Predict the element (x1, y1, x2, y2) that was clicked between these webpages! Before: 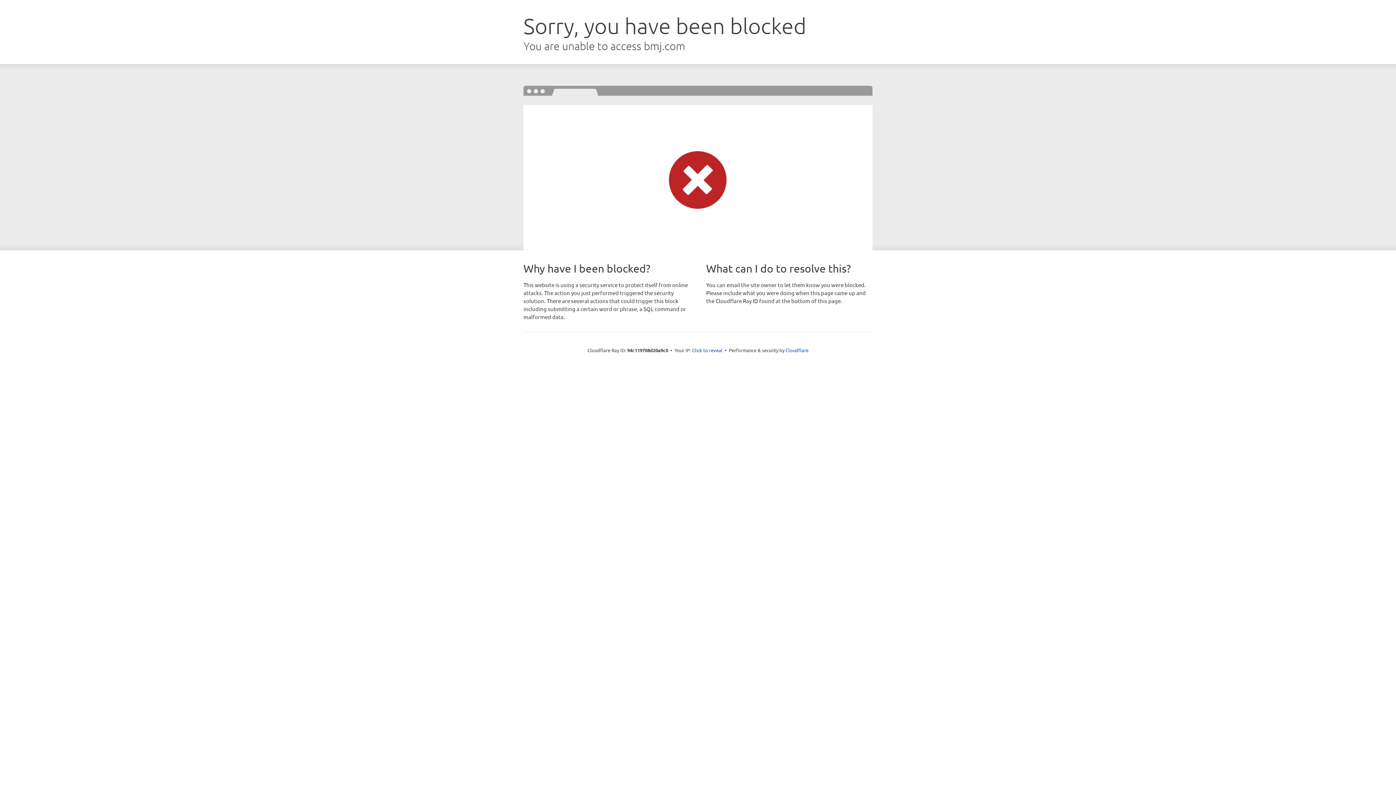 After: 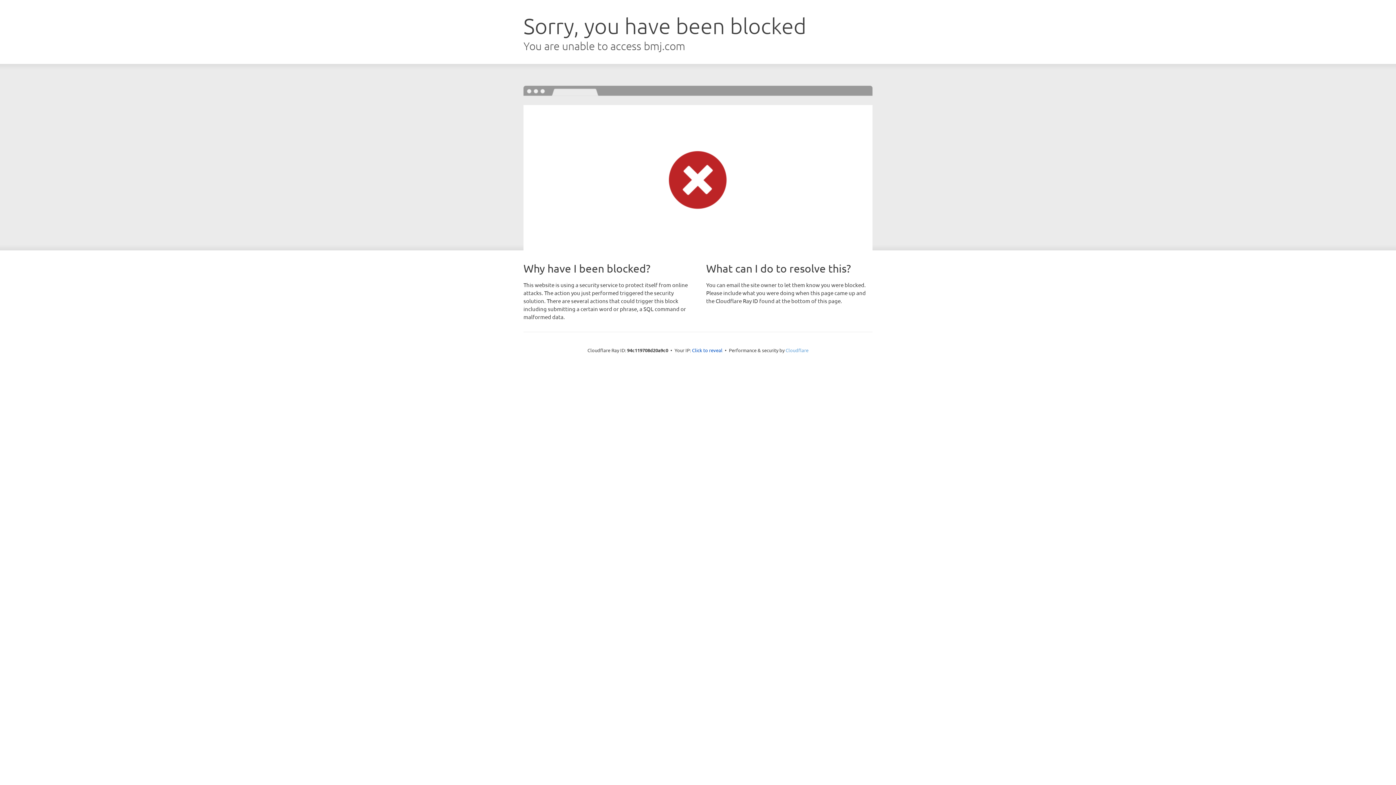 Action: label: Cloudflare bbox: (785, 347, 808, 353)